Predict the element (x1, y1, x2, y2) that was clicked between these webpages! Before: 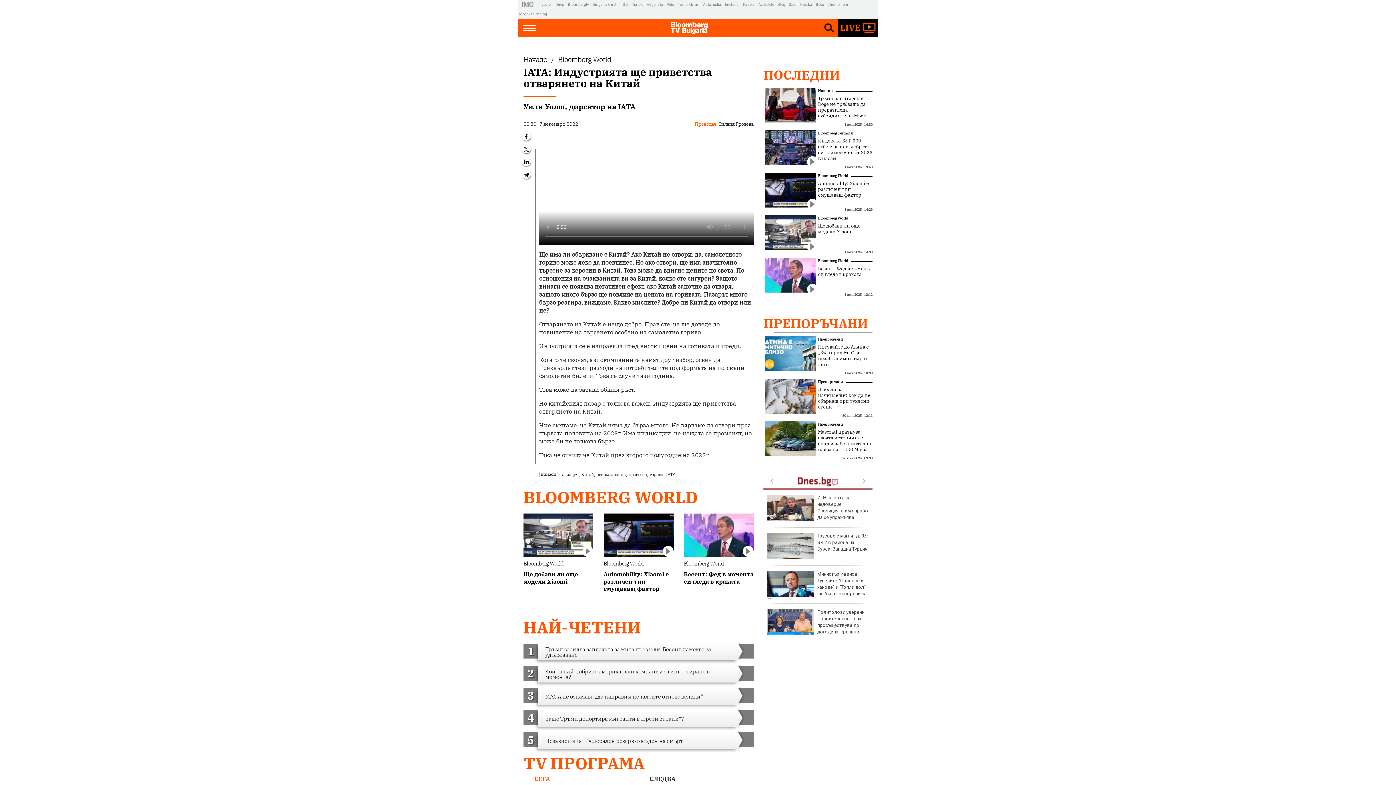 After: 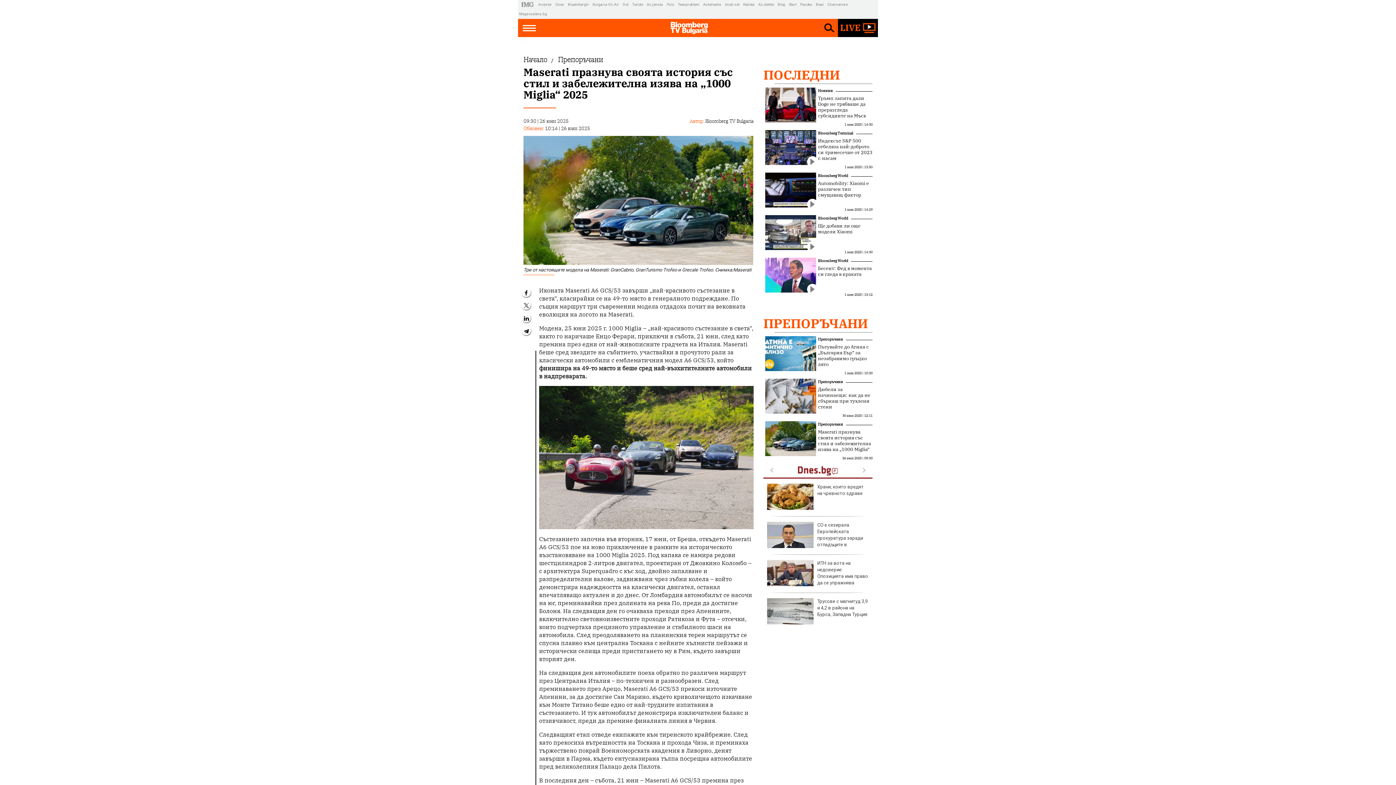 Action: bbox: (765, 421, 816, 456)